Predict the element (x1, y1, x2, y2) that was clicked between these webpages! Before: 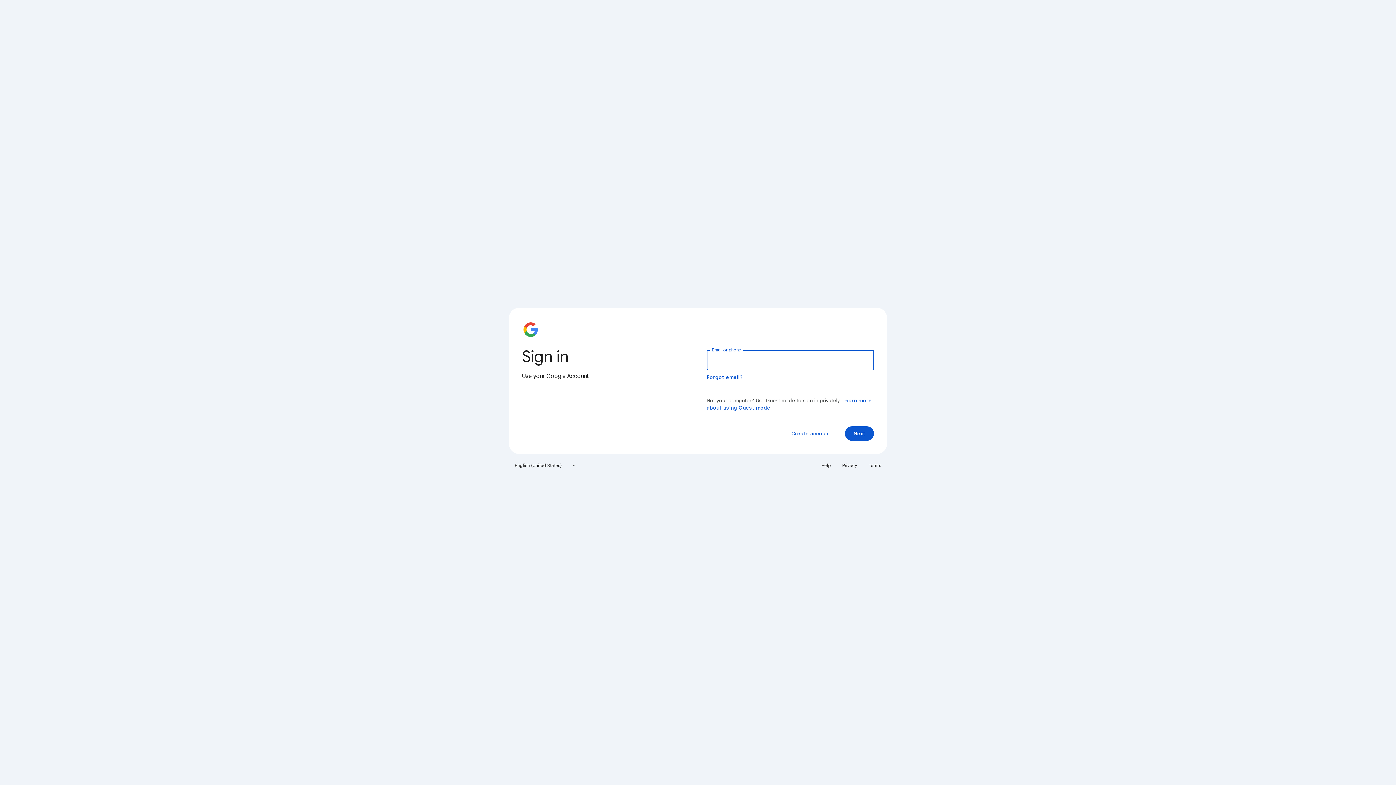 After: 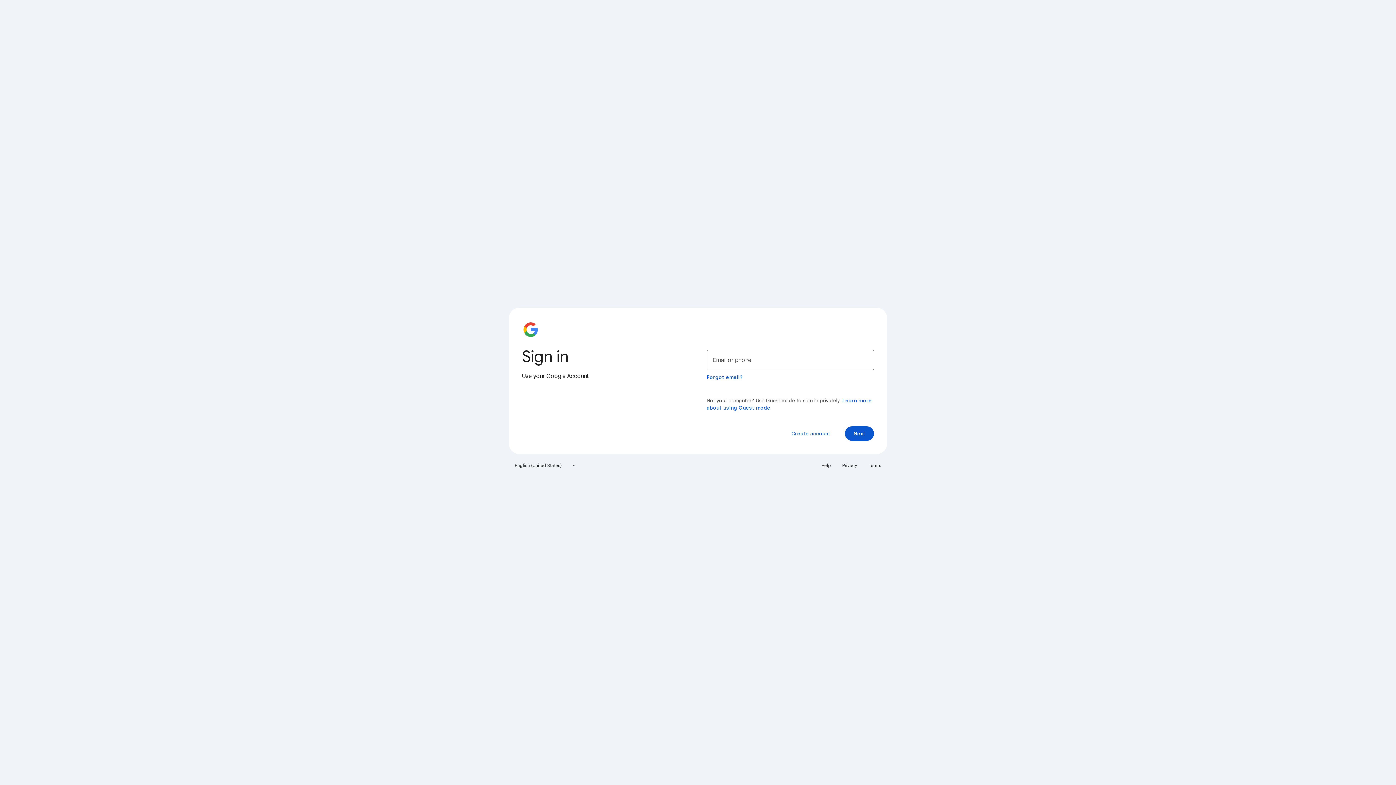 Action: bbox: (817, 460, 835, 471) label: Help